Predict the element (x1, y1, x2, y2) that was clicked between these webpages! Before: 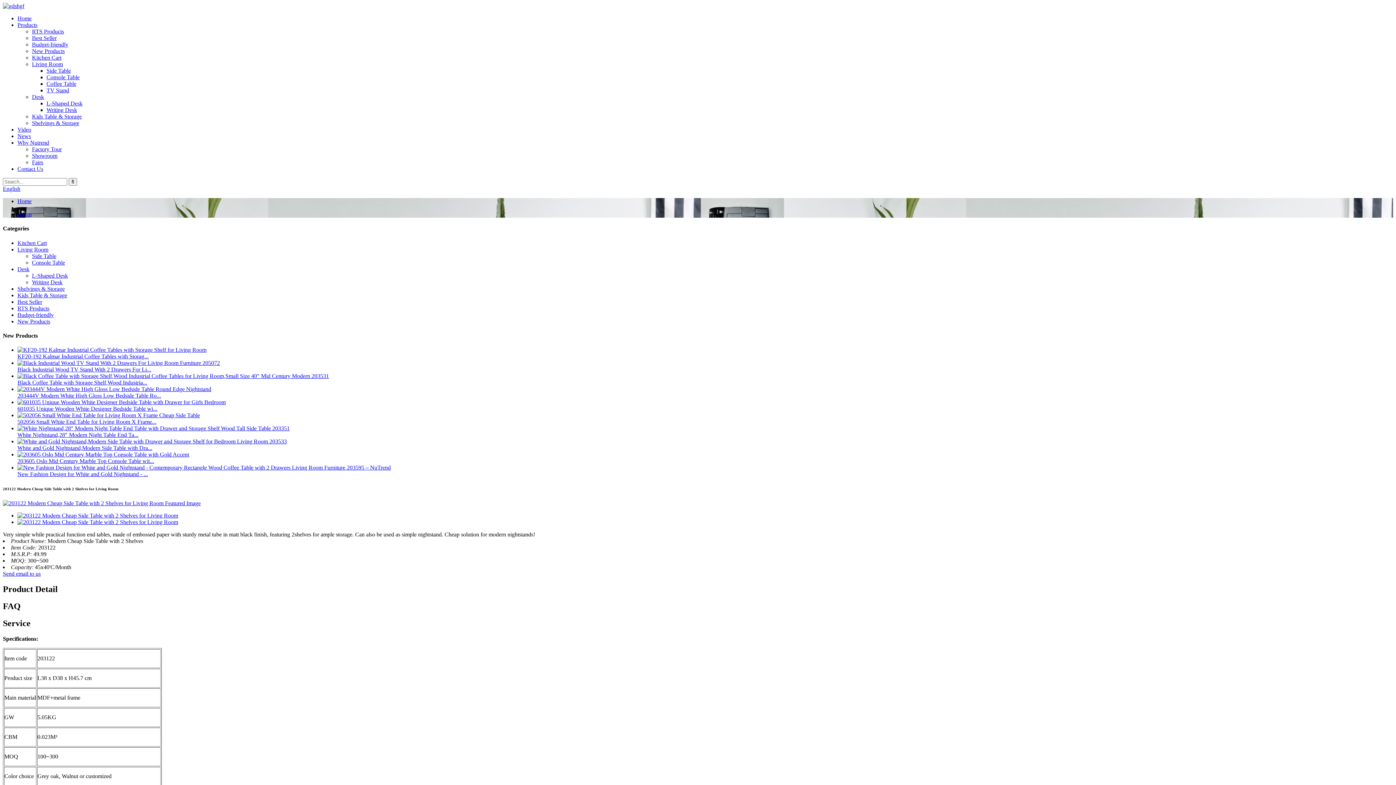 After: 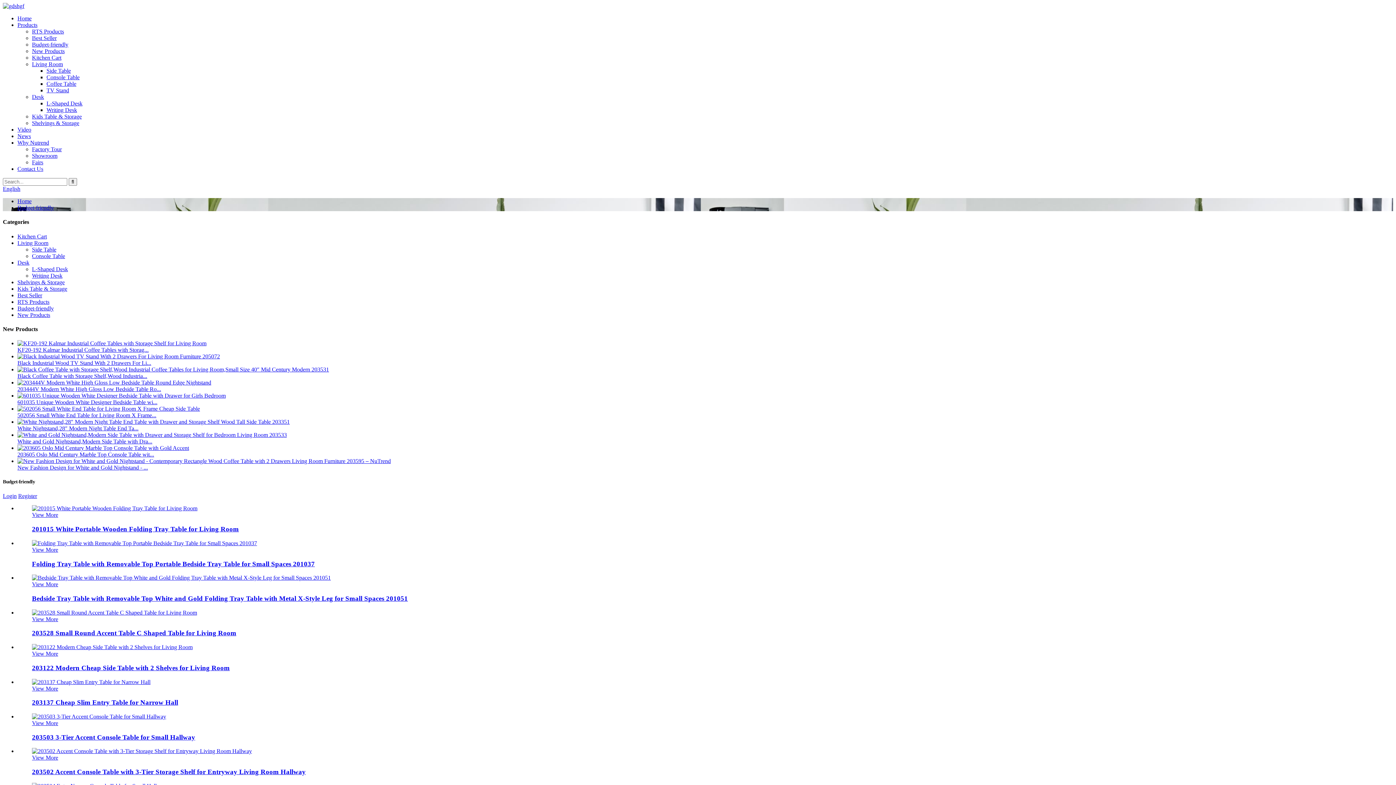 Action: bbox: (32, 41, 68, 47) label: Budget-friendly